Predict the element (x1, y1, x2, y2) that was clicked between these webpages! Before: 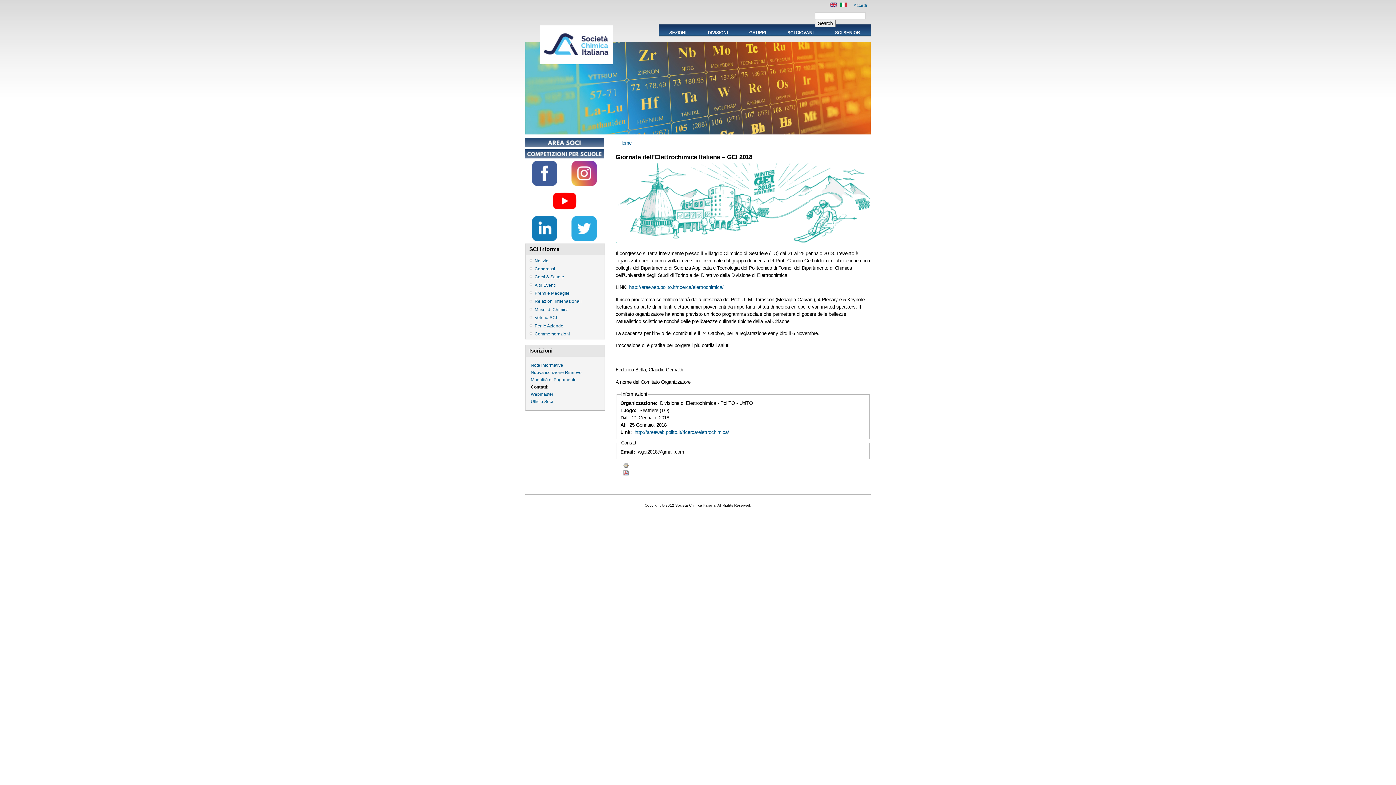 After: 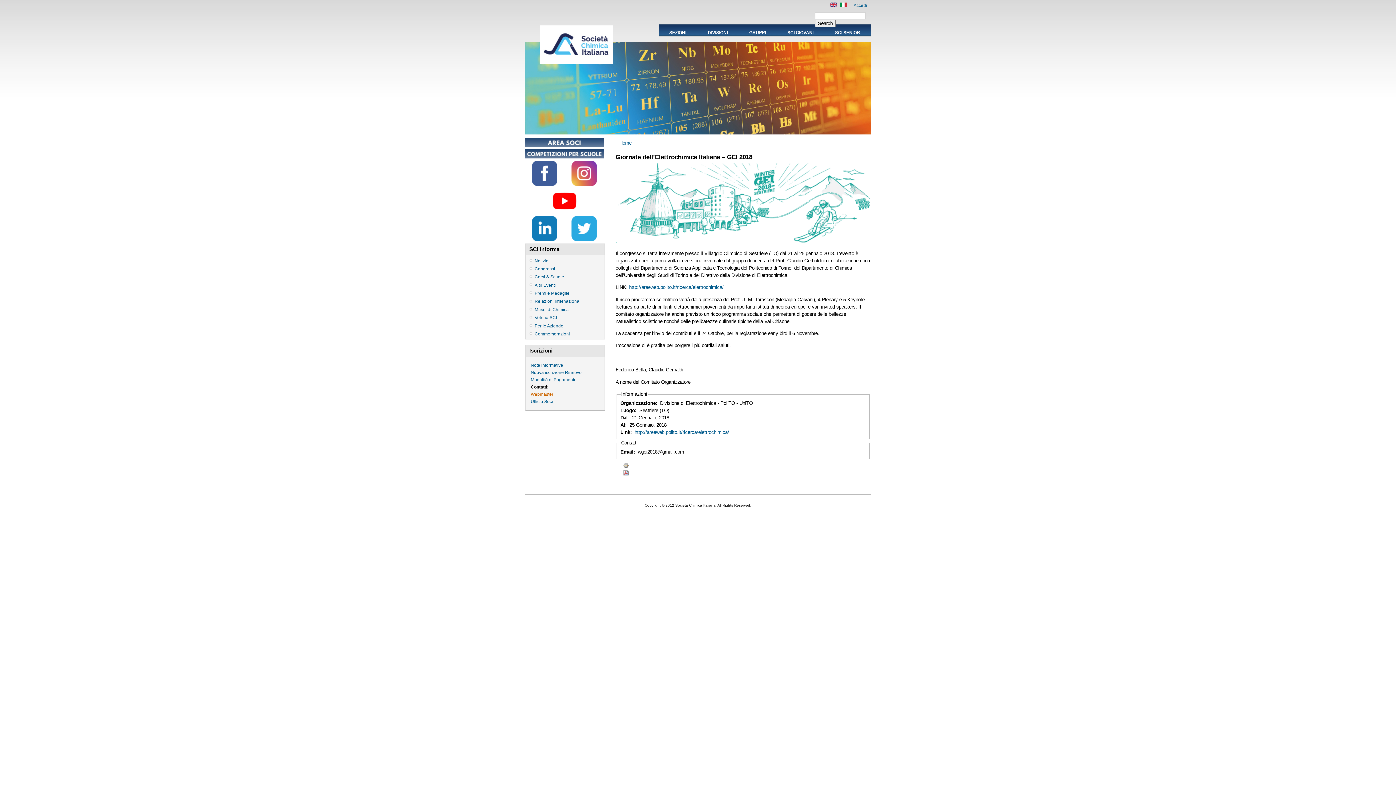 Action: label: Webmaster bbox: (530, 392, 553, 397)